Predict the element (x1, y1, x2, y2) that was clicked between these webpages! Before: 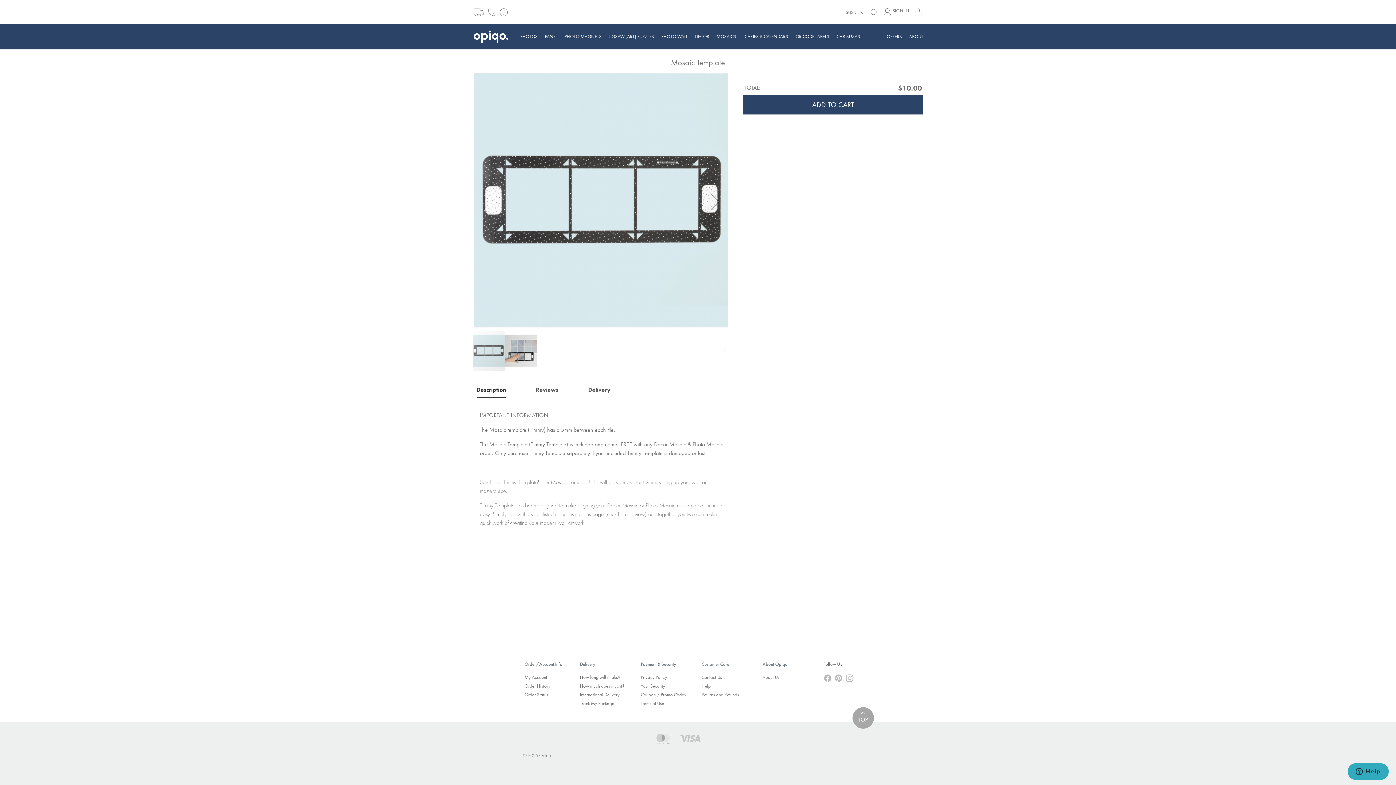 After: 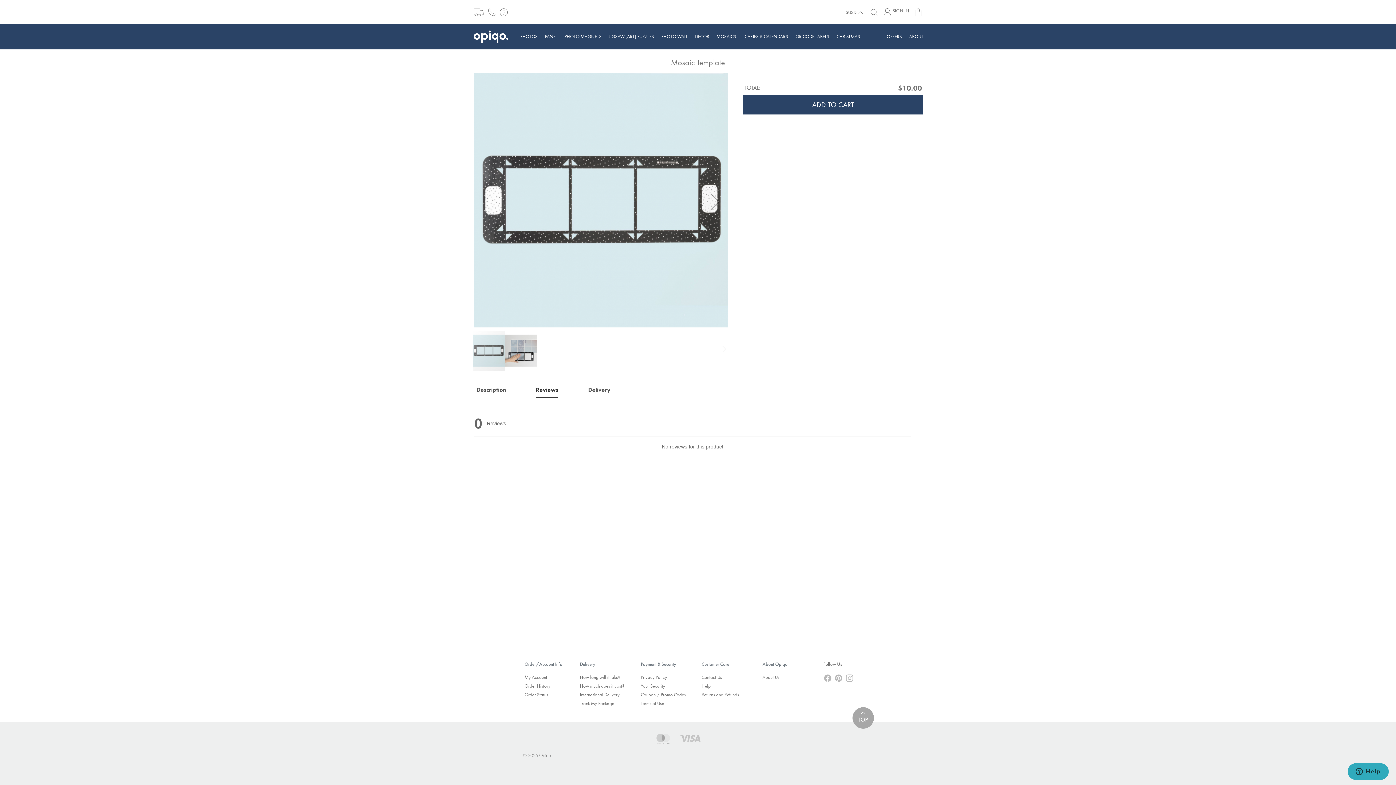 Action: label: Reviews bbox: (536, 337, 558, 353)